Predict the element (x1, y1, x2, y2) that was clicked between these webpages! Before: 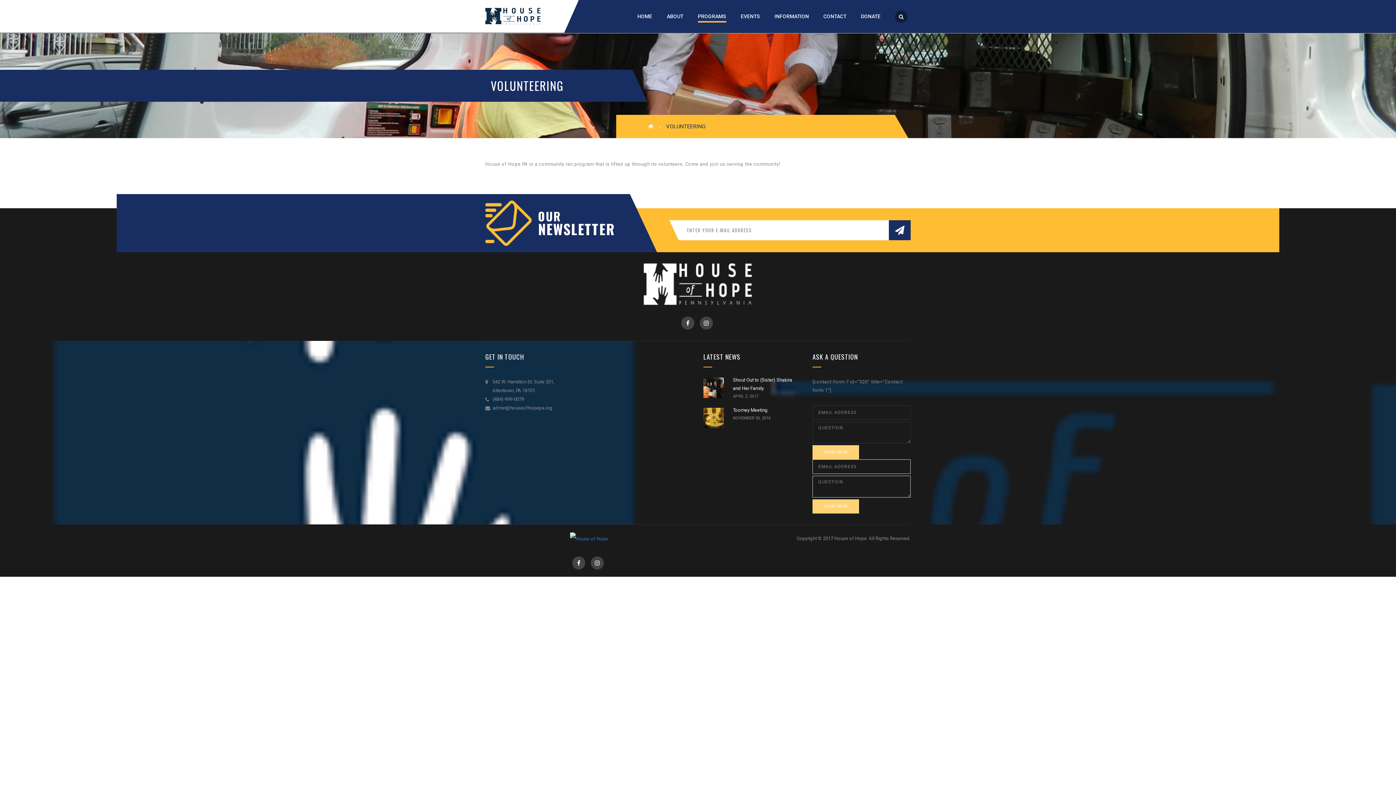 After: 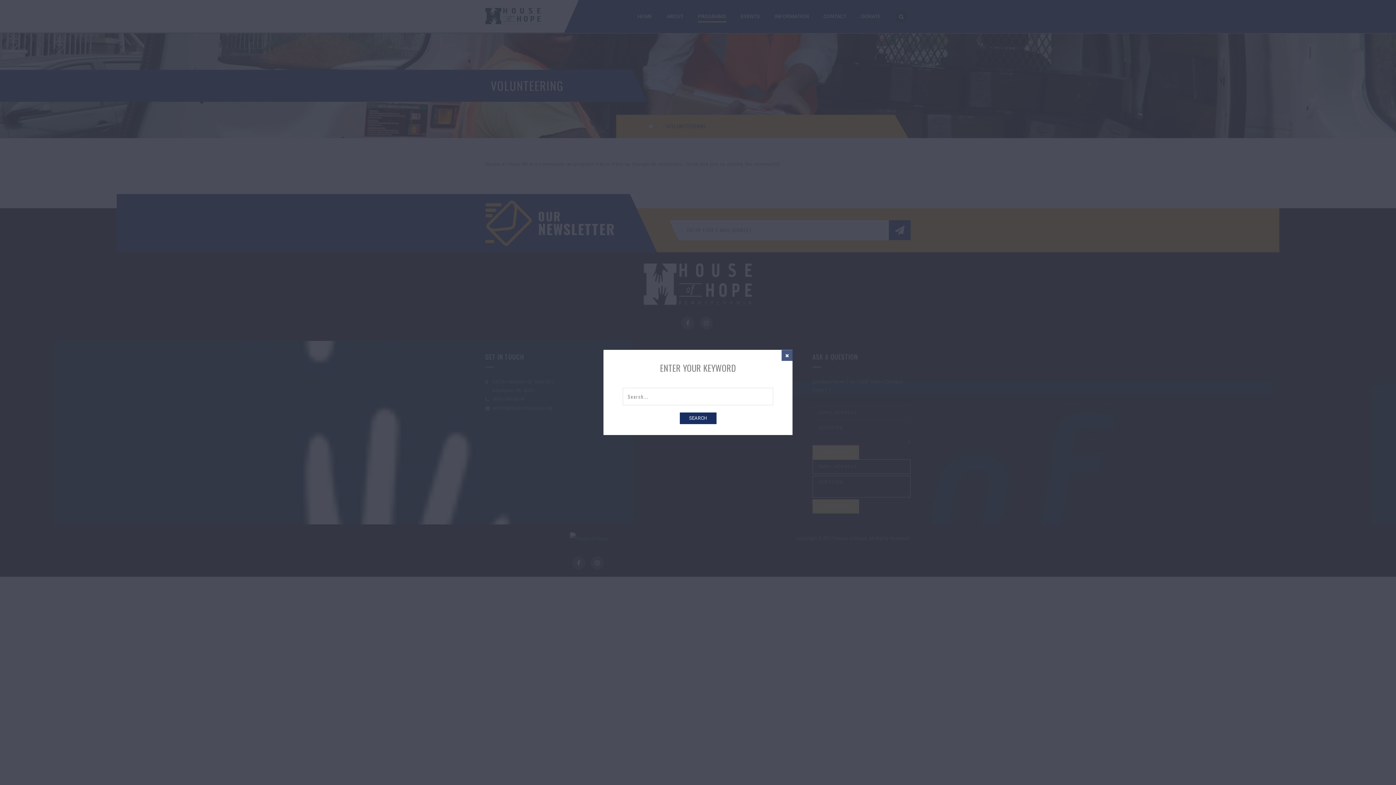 Action: bbox: (895, 13, 907, 18)